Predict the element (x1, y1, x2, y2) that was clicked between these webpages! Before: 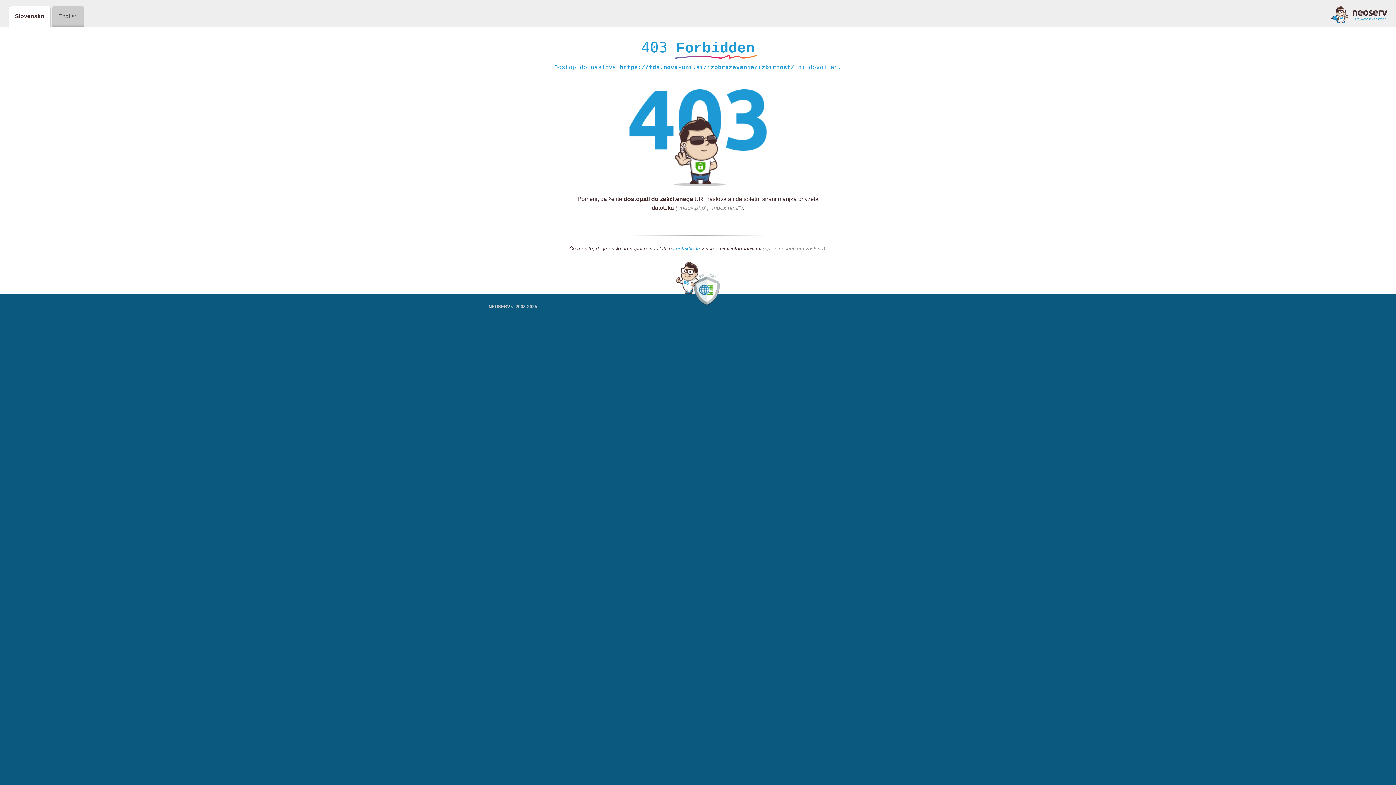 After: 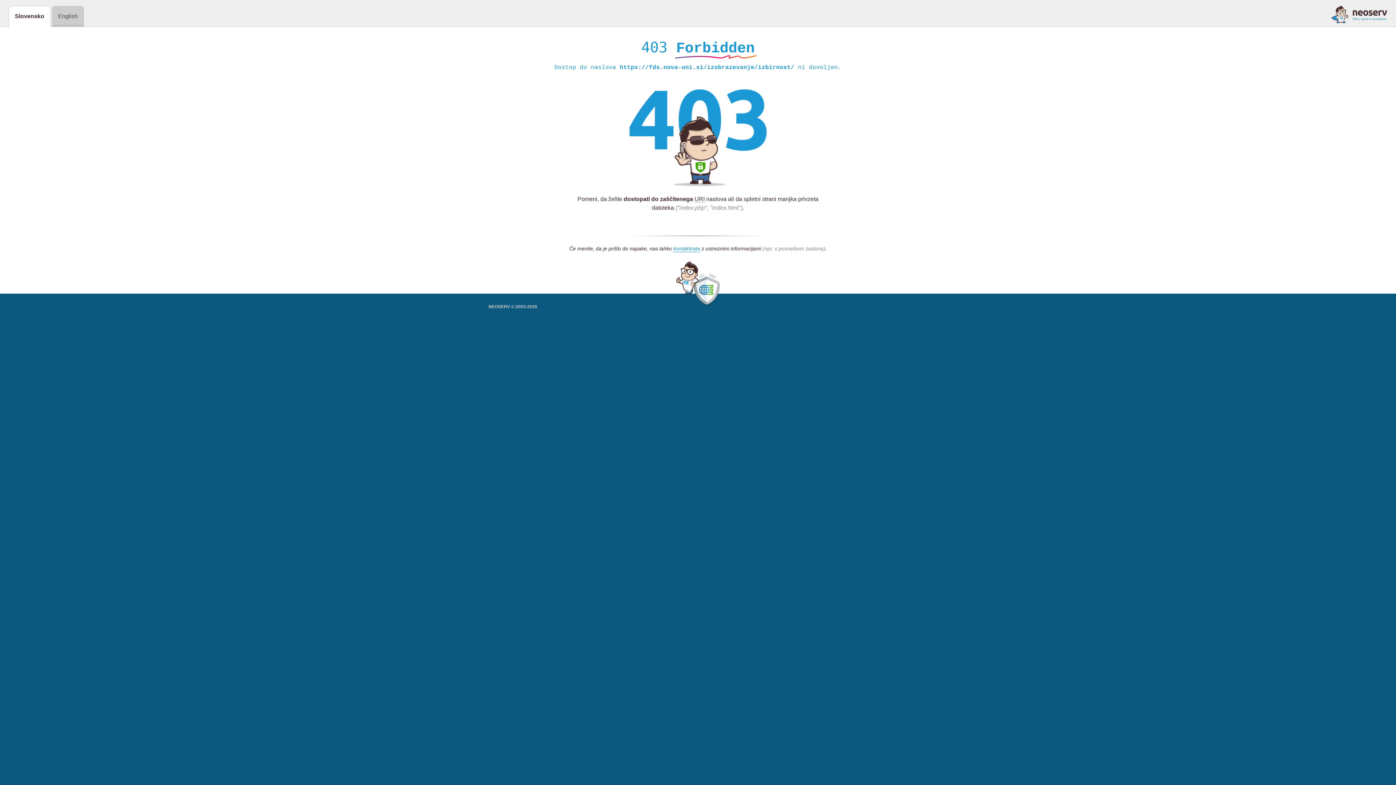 Action: bbox: (1331, 5, 1387, 23)